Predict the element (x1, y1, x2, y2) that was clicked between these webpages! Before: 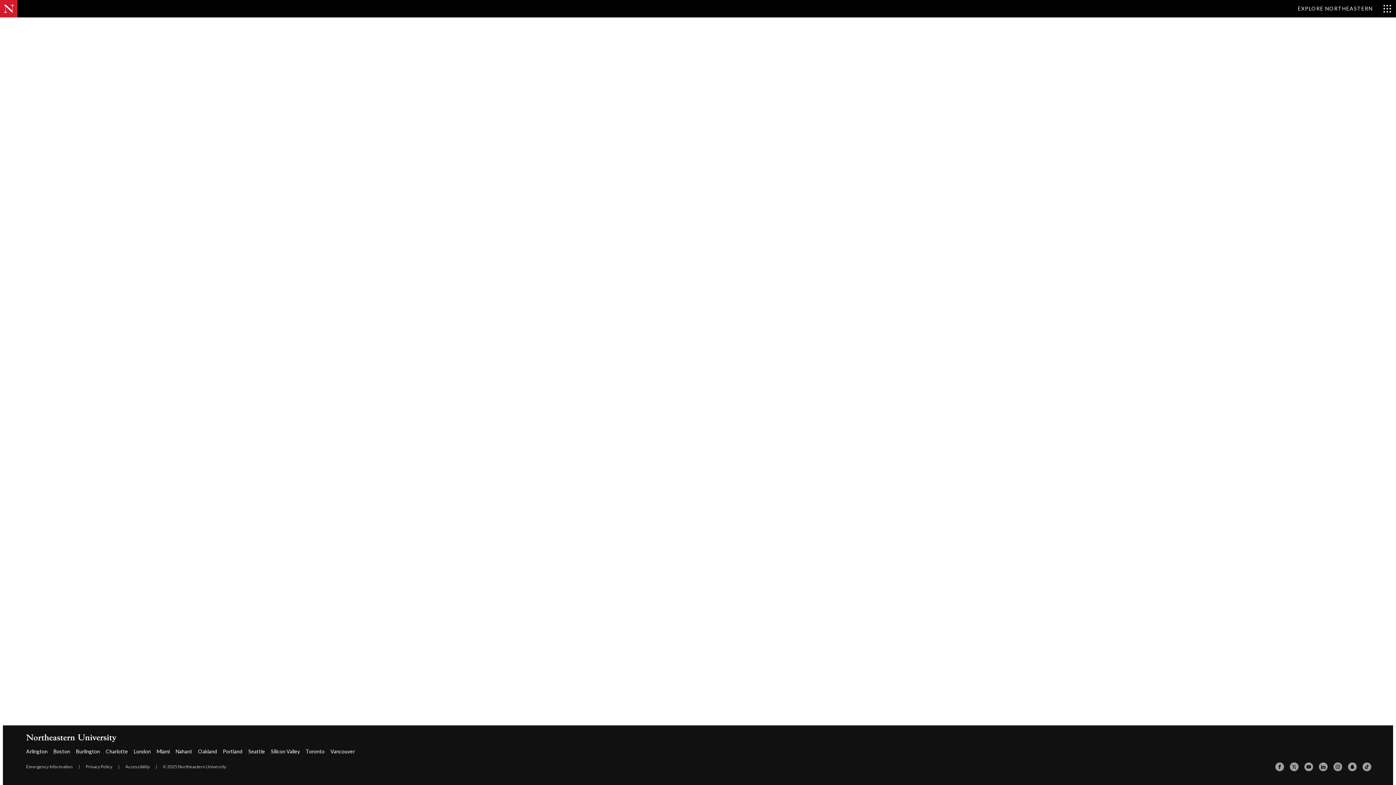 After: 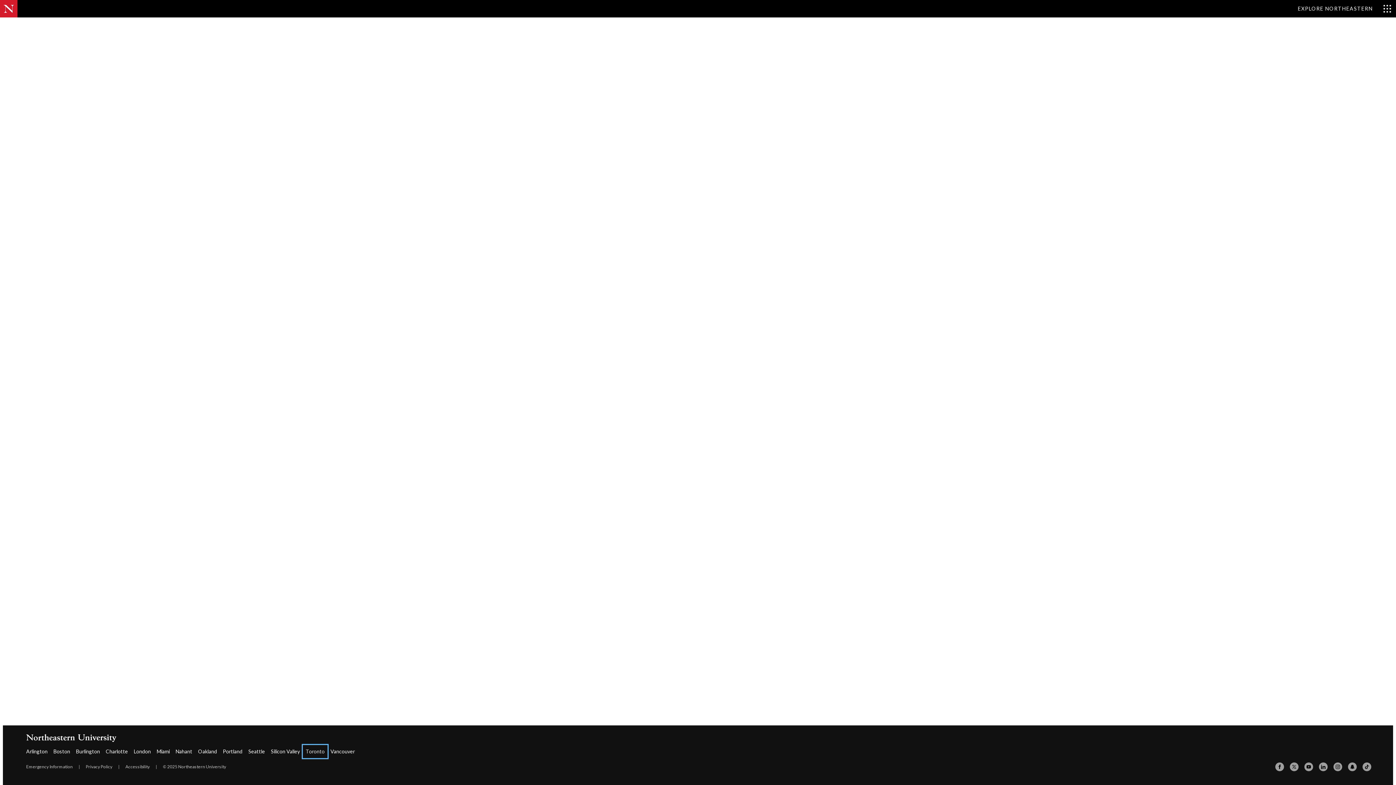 Action: bbox: (302, 745, 327, 758) label: Toronto